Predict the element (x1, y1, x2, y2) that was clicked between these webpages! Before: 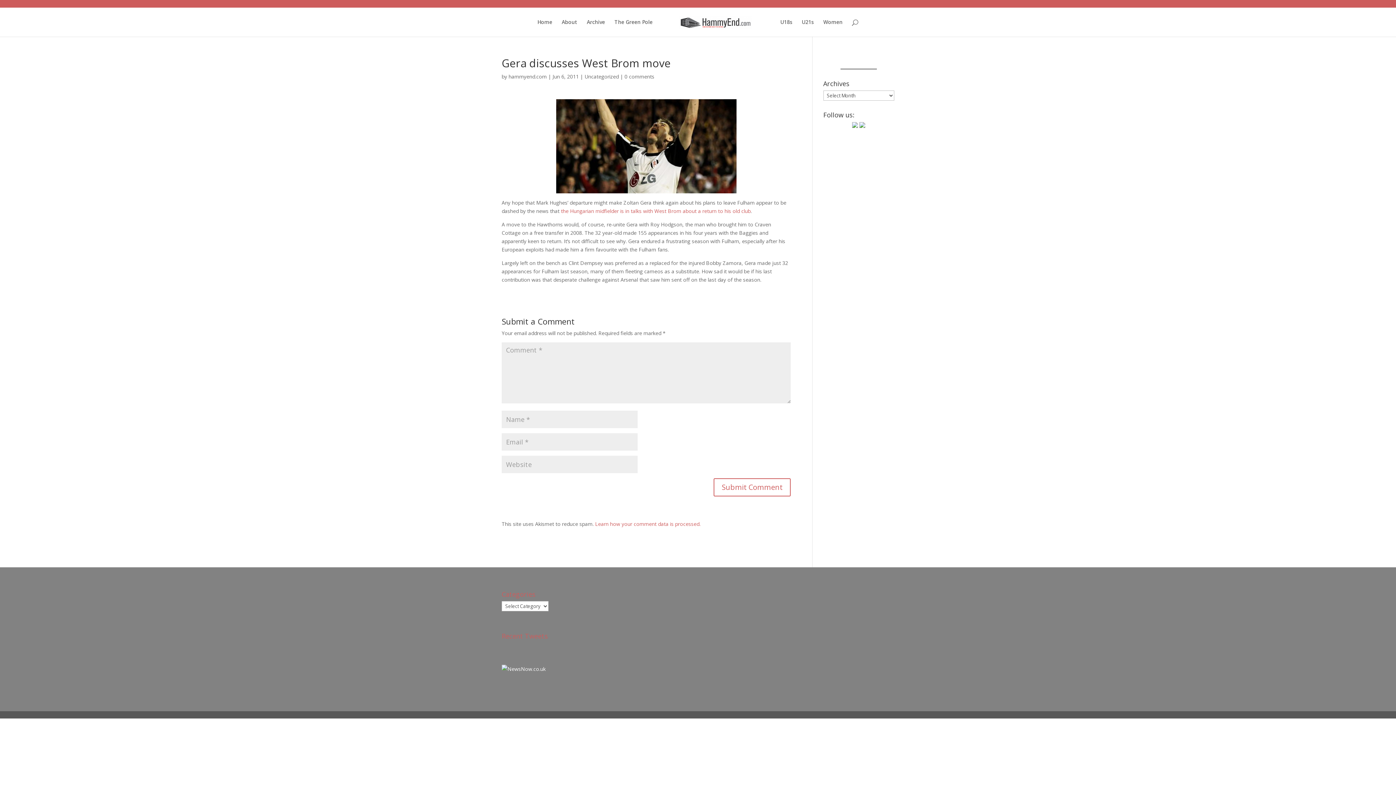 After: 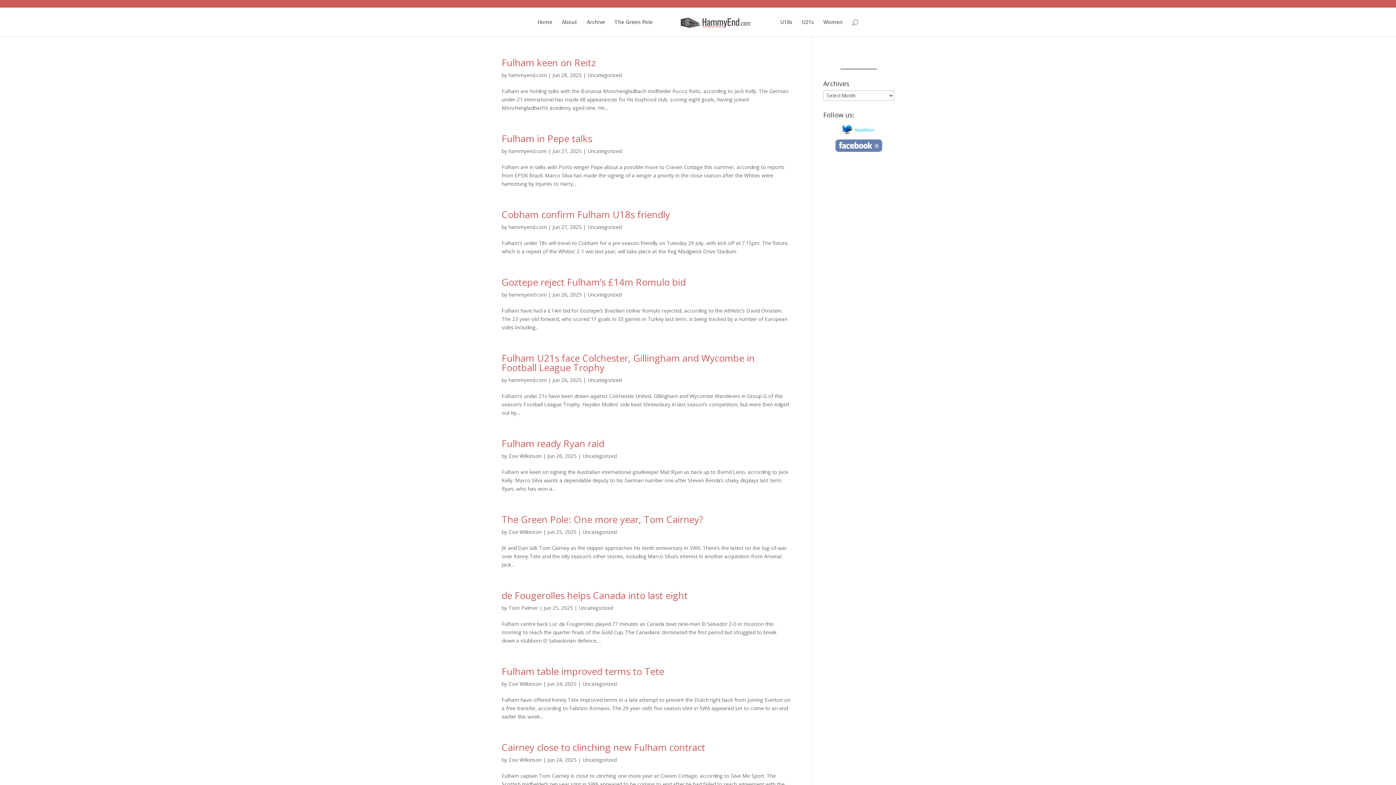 Action: bbox: (660, 16, 771, 40)